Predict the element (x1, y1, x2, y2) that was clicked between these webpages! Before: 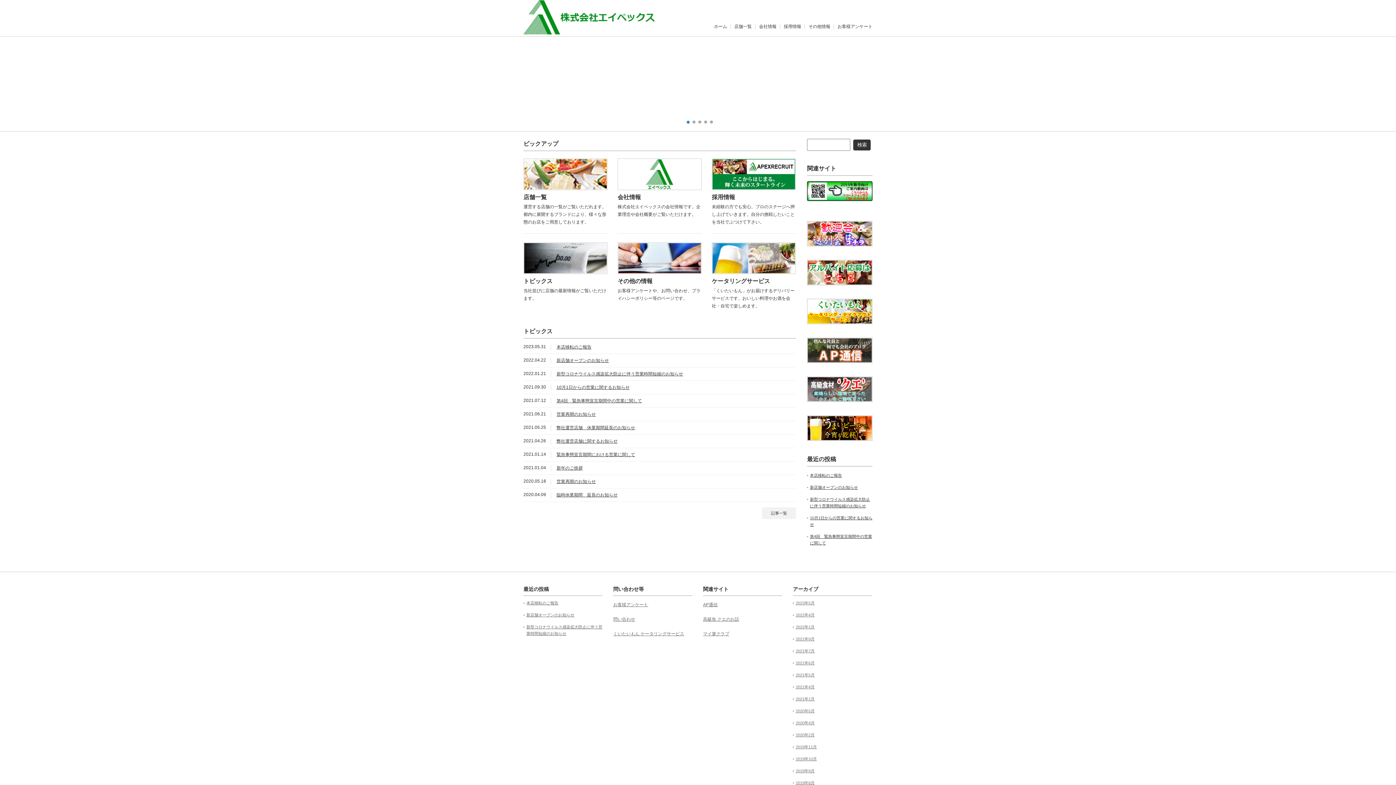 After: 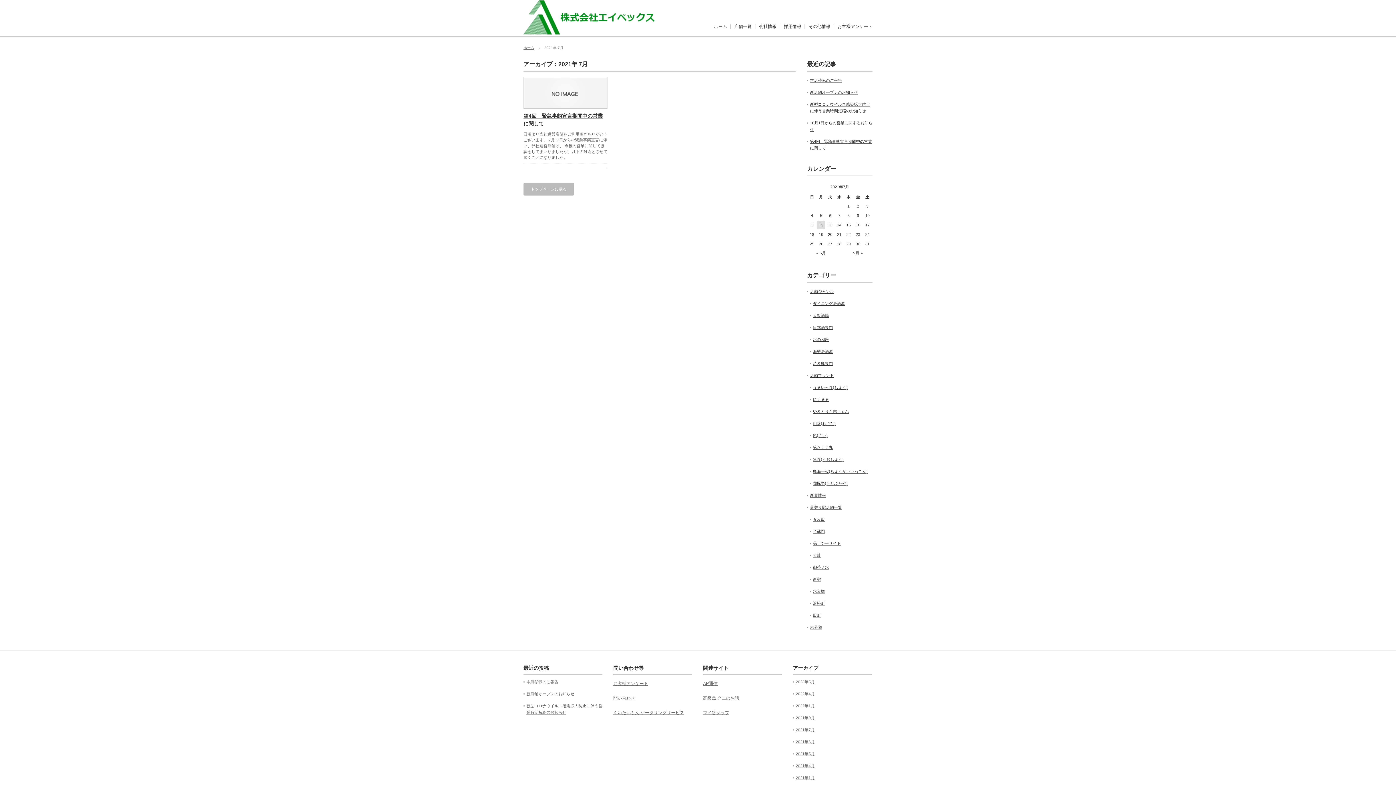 Action: label: 2021年7月 bbox: (796, 649, 814, 653)